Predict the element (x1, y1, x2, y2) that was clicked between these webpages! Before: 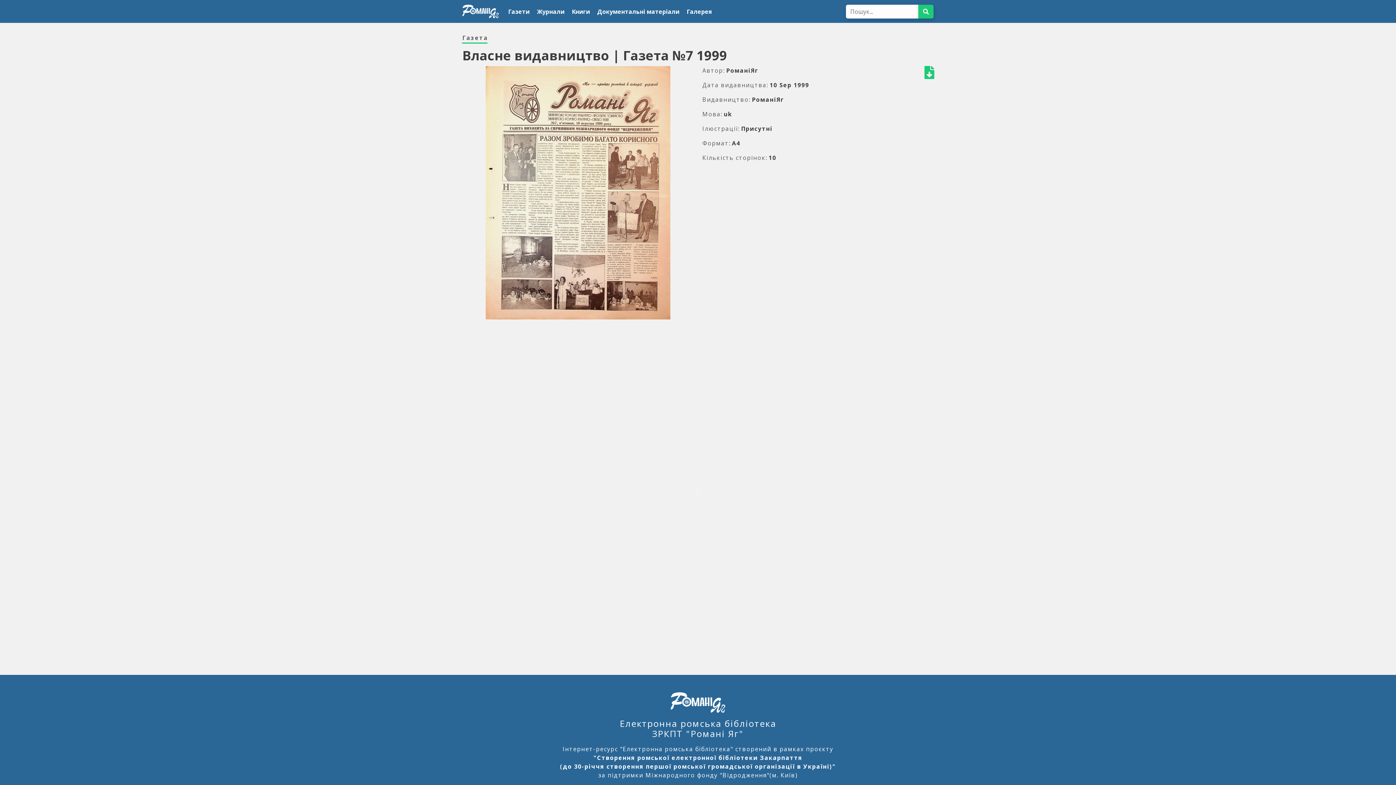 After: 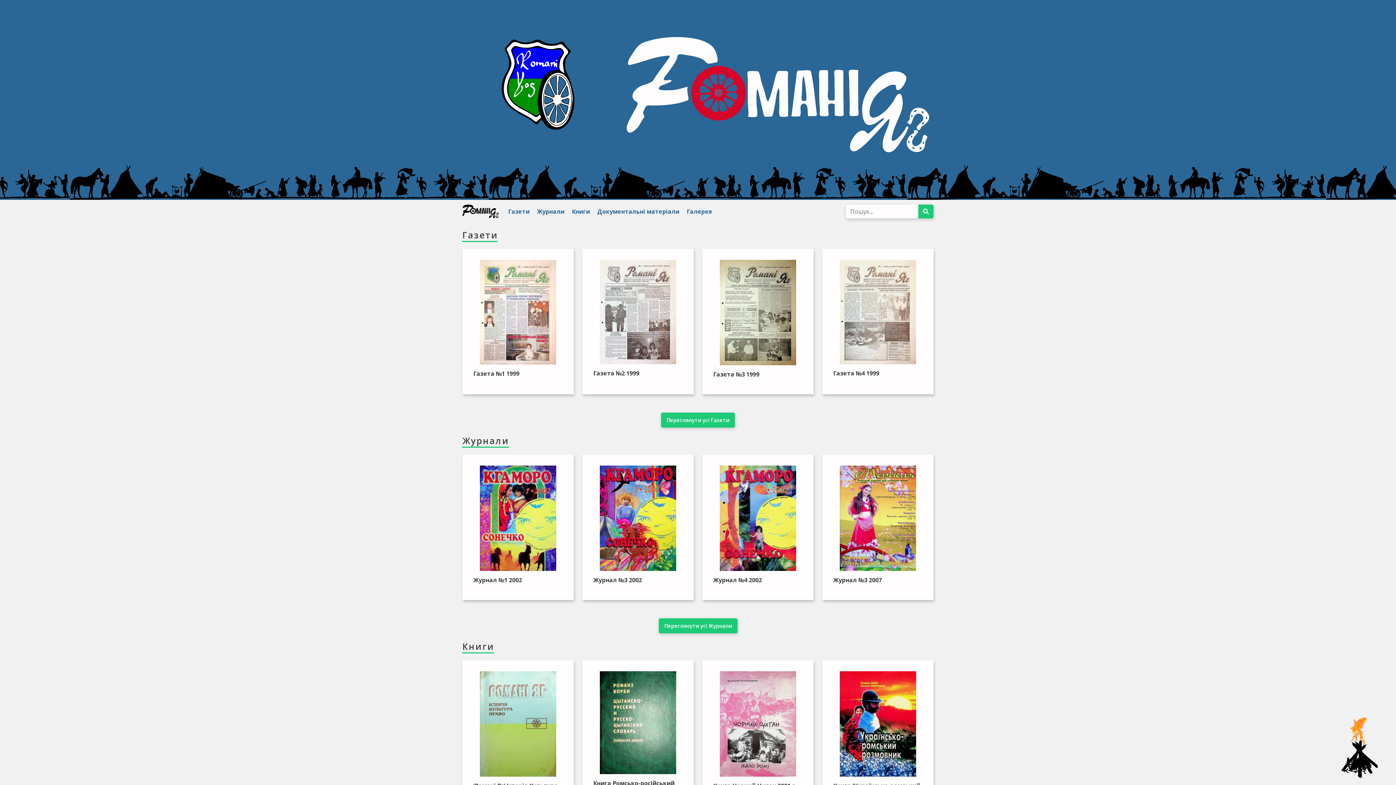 Action: bbox: (670, 698, 725, 706)